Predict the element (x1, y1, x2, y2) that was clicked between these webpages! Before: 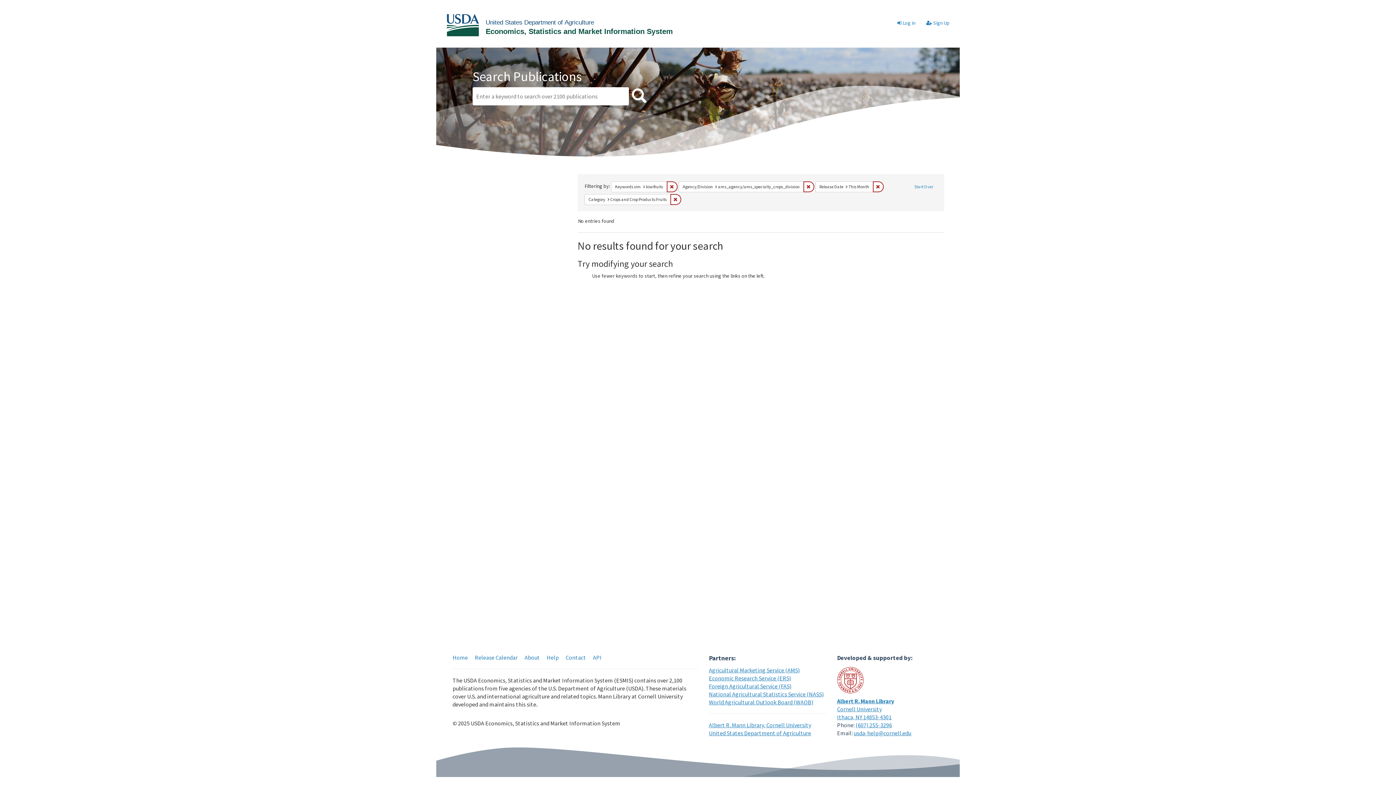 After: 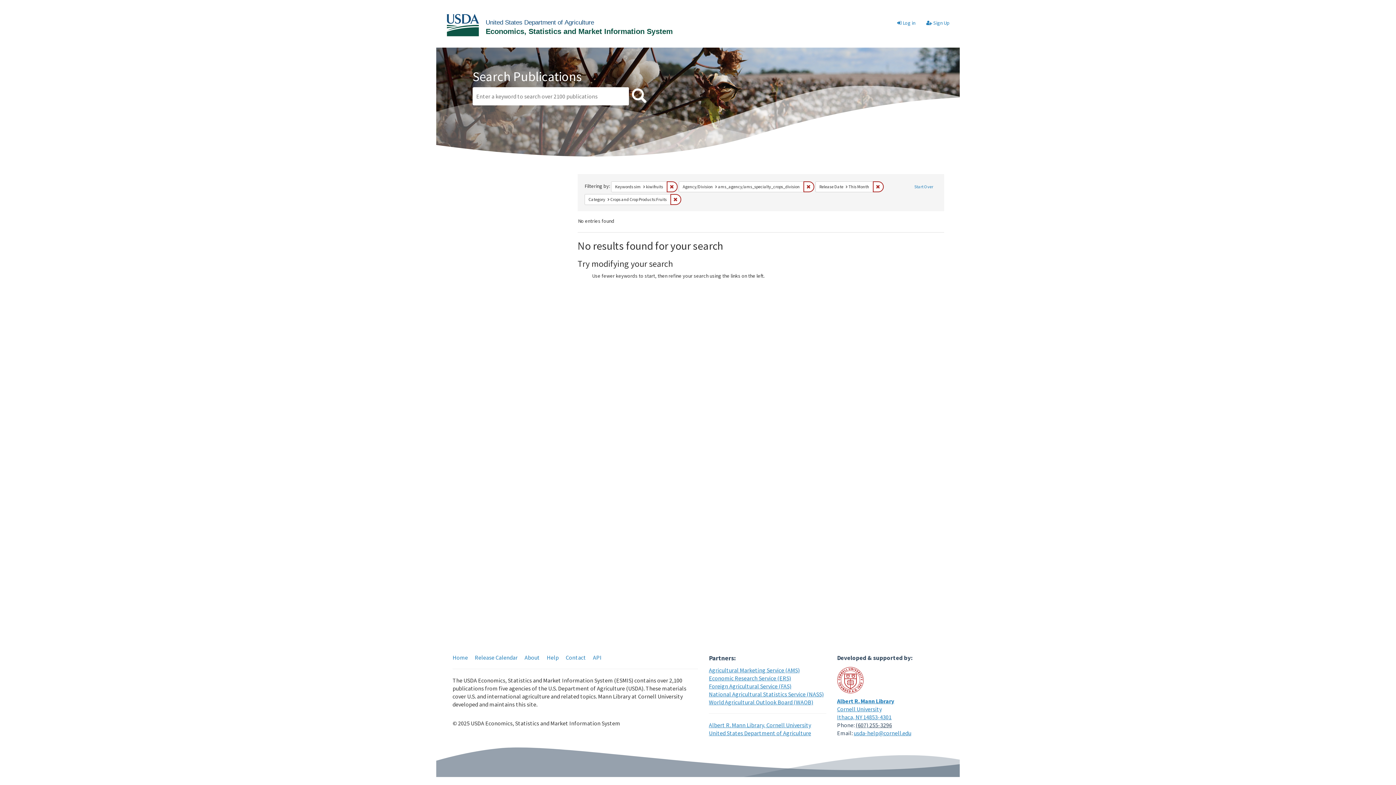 Action: bbox: (855, 721, 892, 729) label: (607) 255-3296